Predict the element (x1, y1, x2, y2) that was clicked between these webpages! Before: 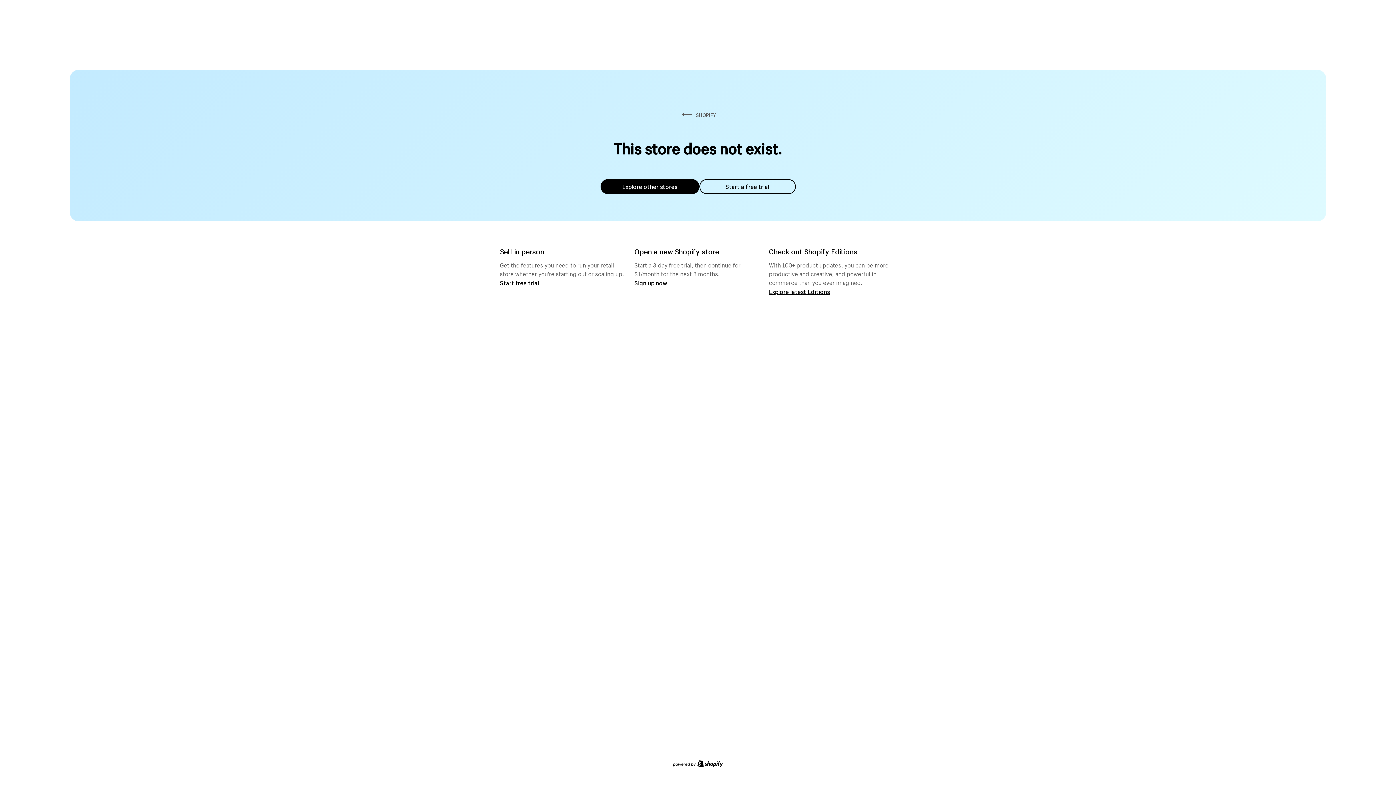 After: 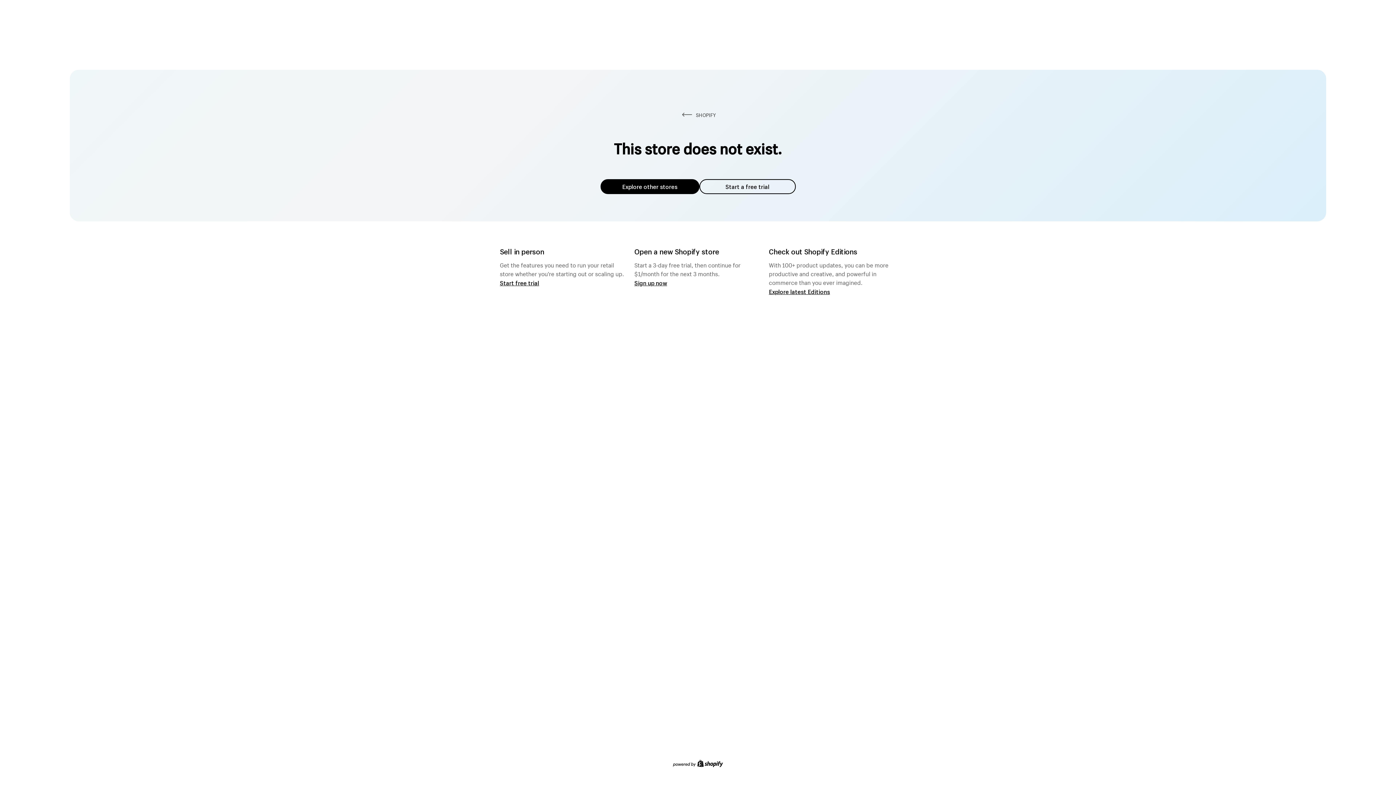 Action: label: Explore other stores bbox: (600, 179, 699, 194)